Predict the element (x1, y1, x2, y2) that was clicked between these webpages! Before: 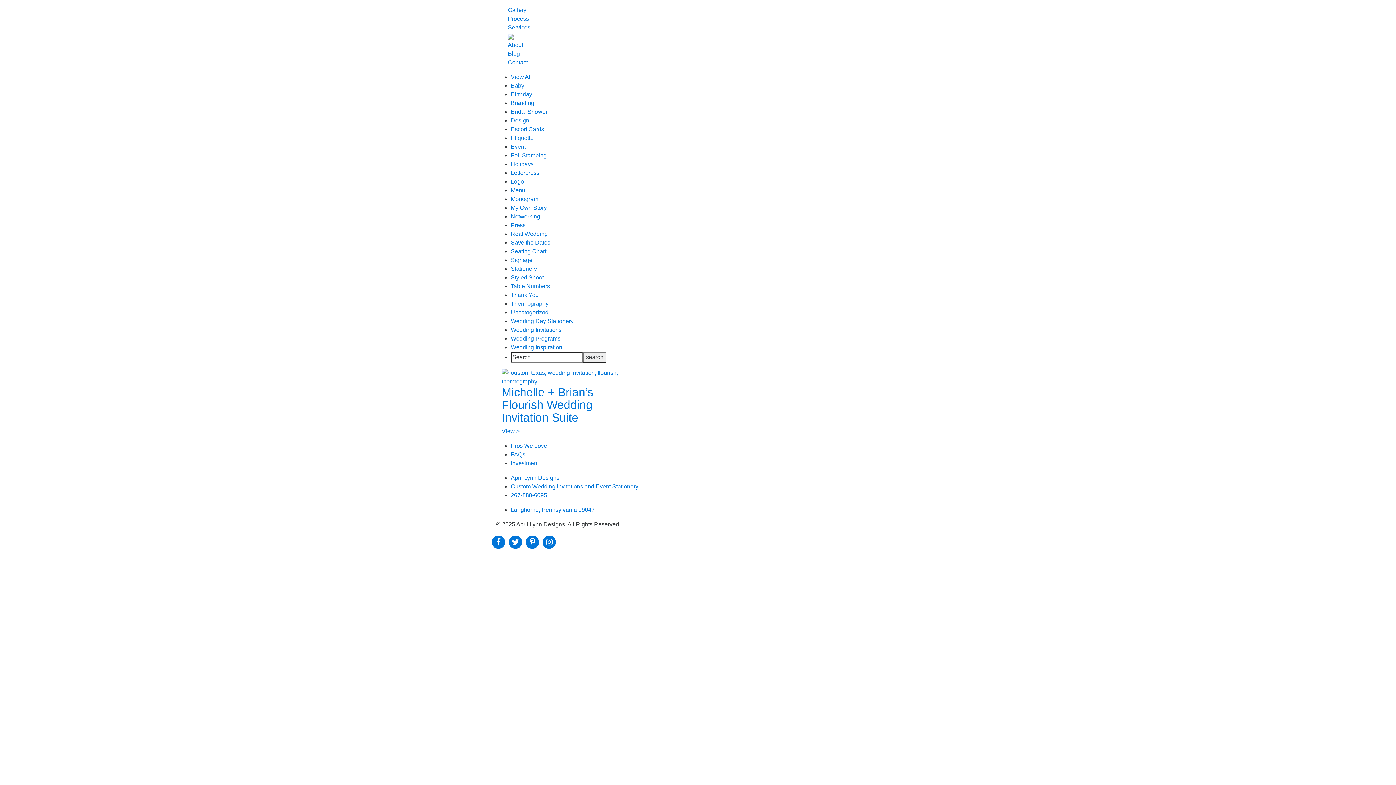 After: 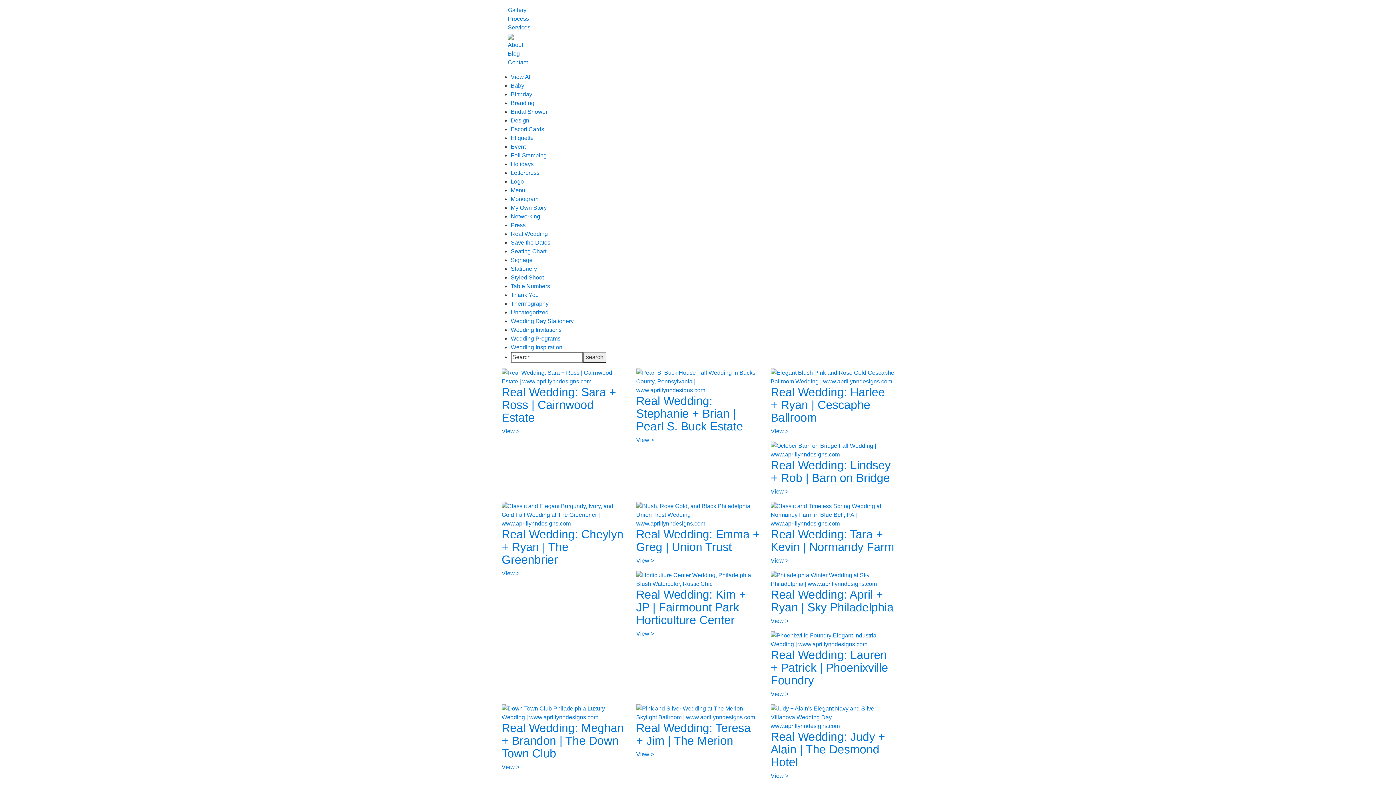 Action: label: Table Numbers bbox: (510, 283, 550, 289)